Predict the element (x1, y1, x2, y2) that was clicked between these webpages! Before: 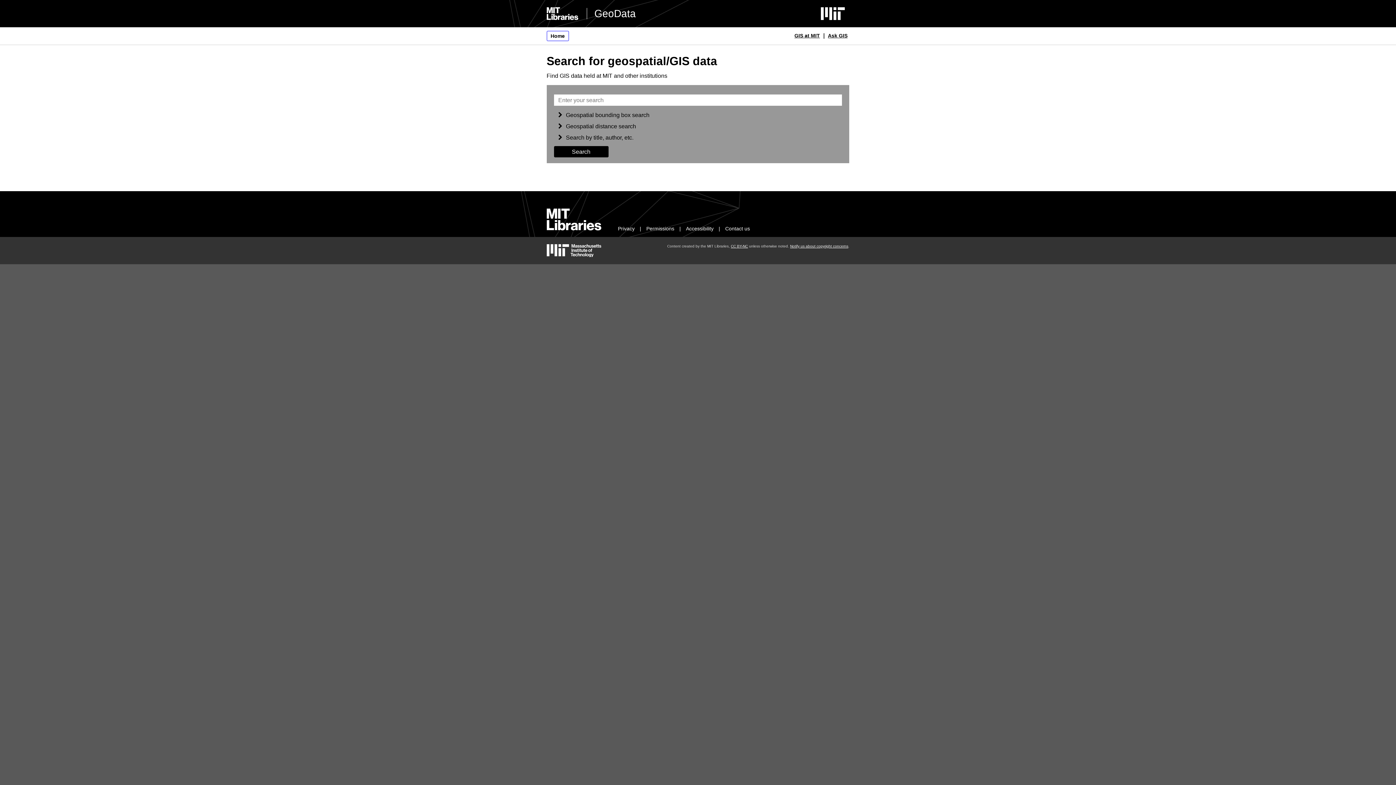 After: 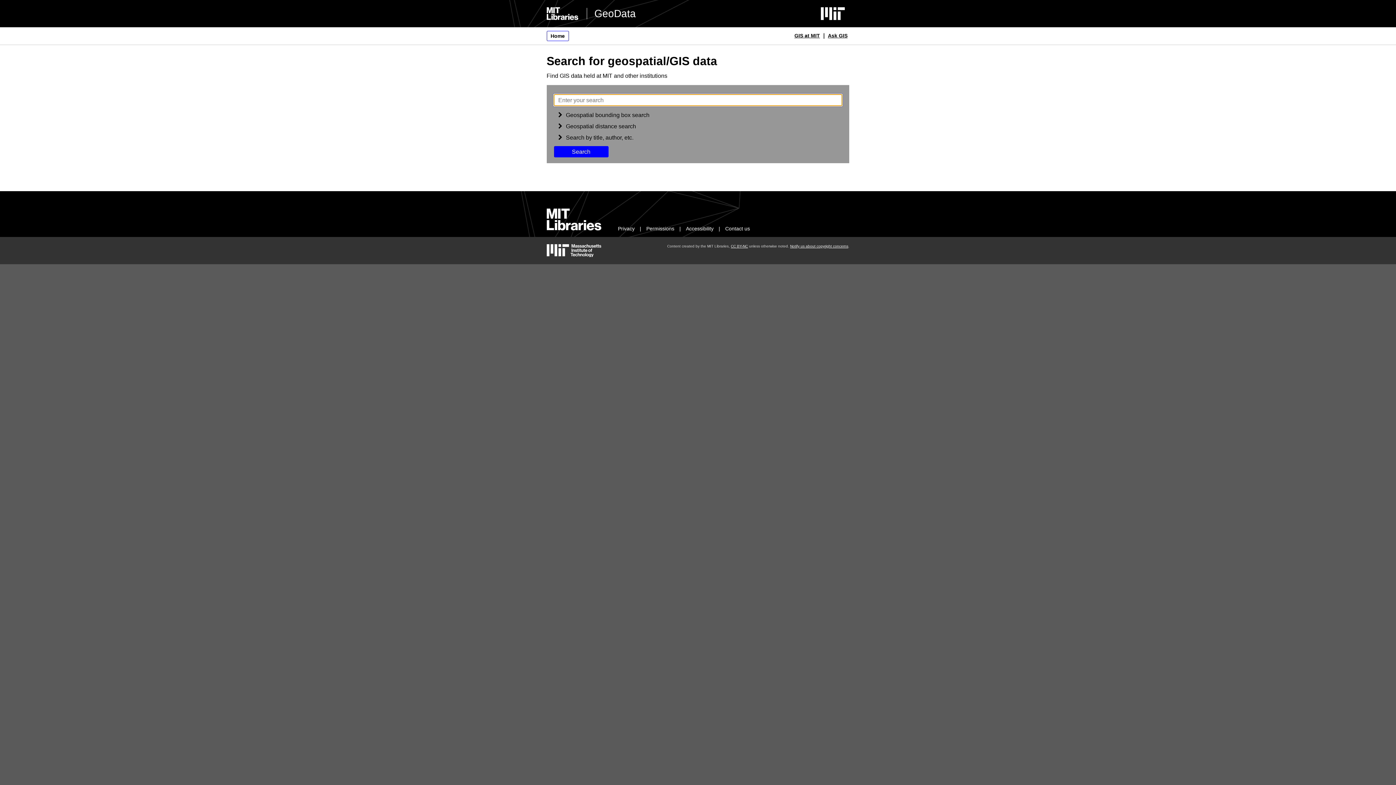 Action: bbox: (554, 146, 608, 157) label: Search